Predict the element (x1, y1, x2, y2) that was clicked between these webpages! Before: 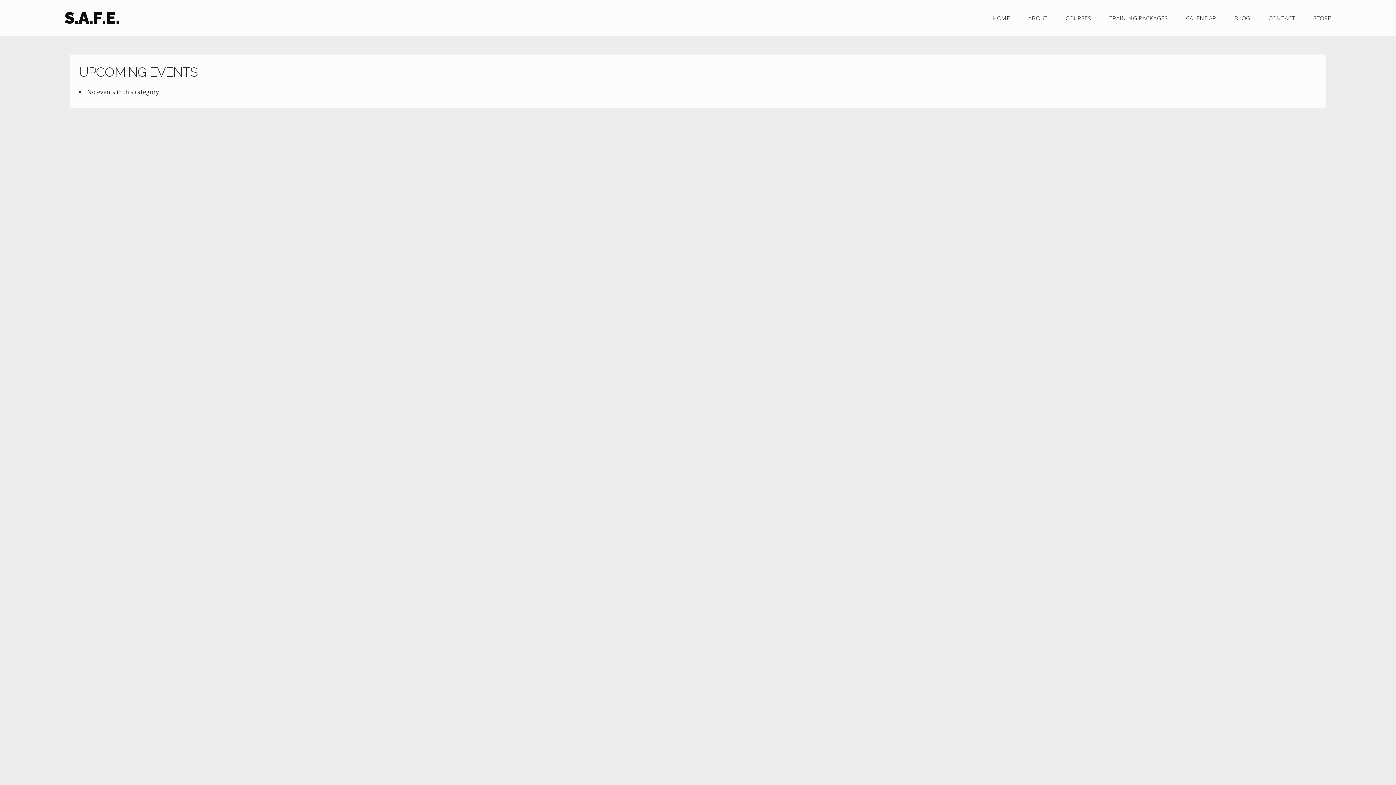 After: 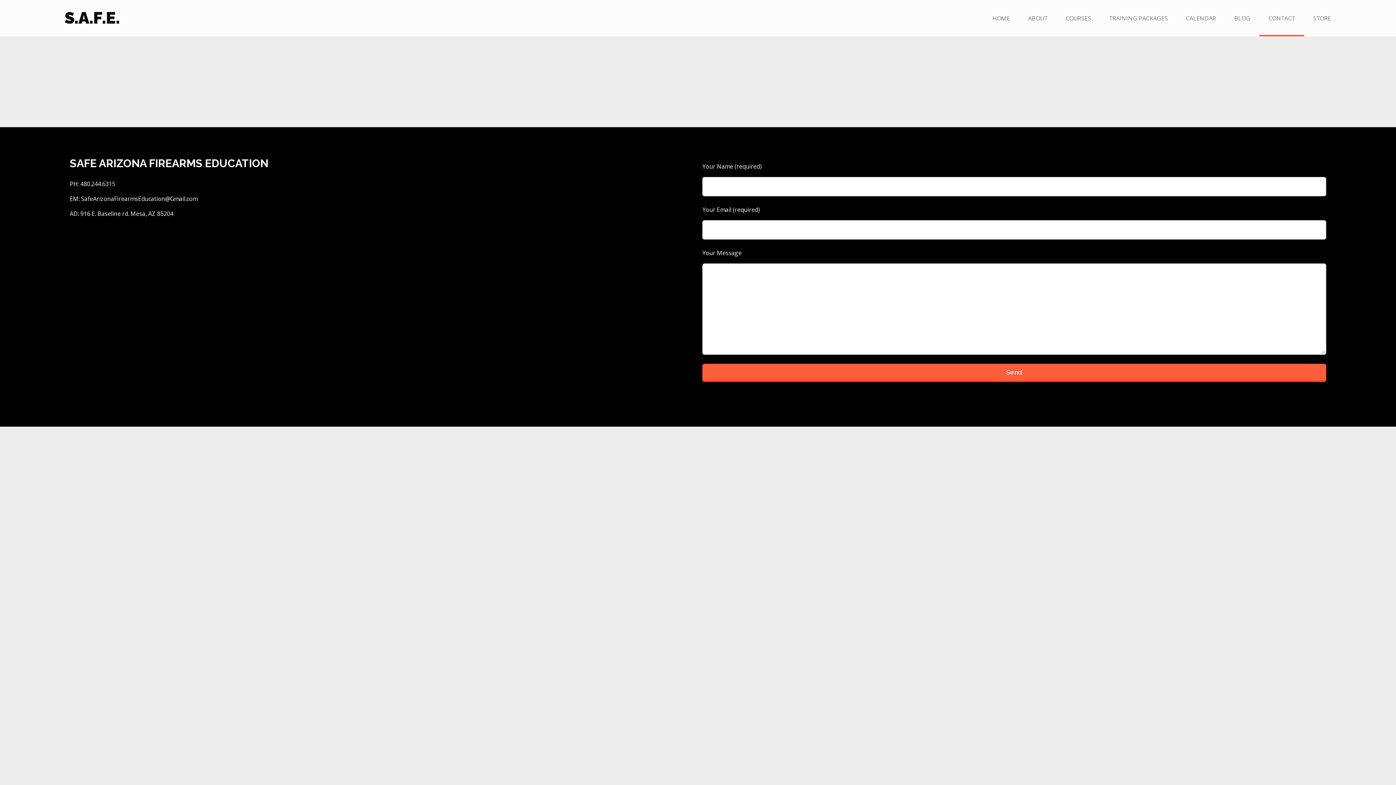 Action: bbox: (1259, 0, 1304, 36) label: CONTACT